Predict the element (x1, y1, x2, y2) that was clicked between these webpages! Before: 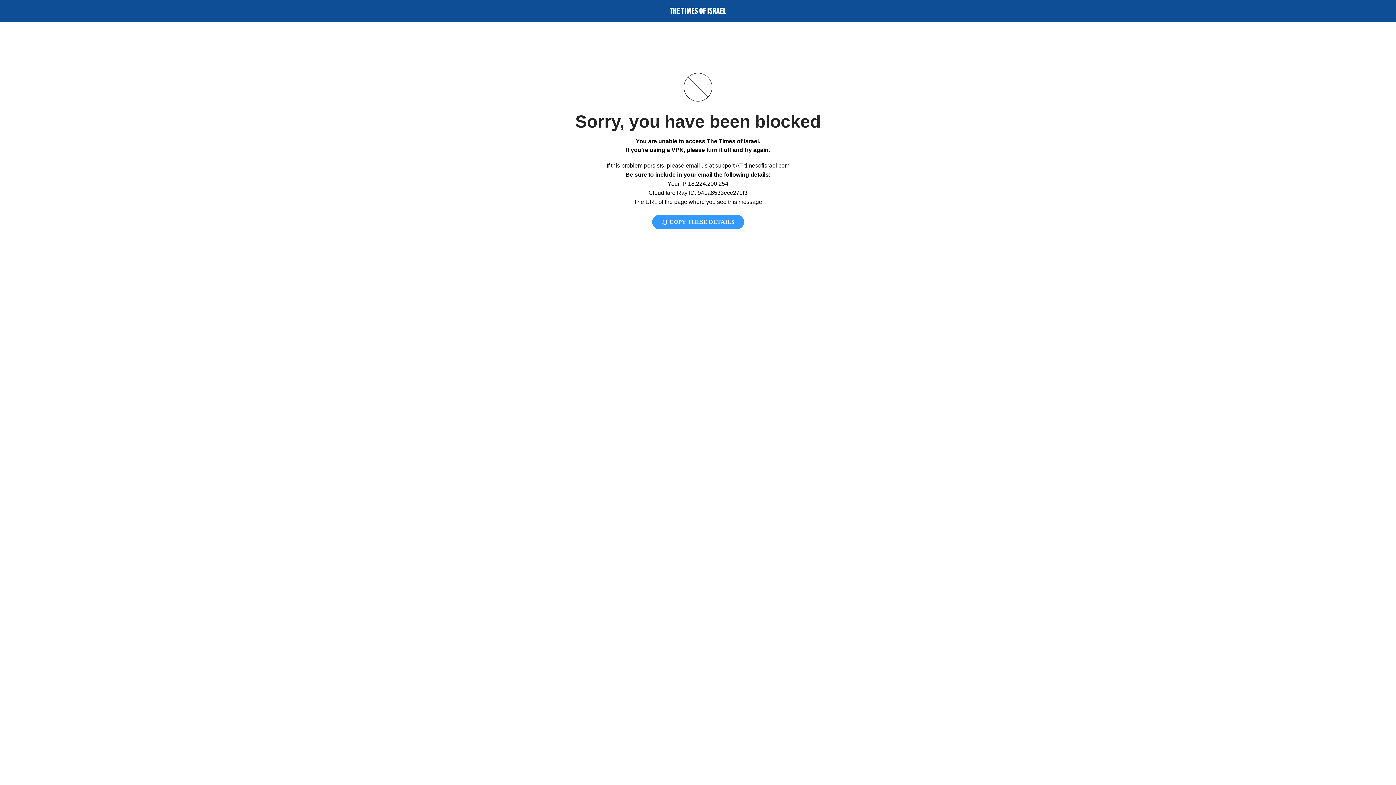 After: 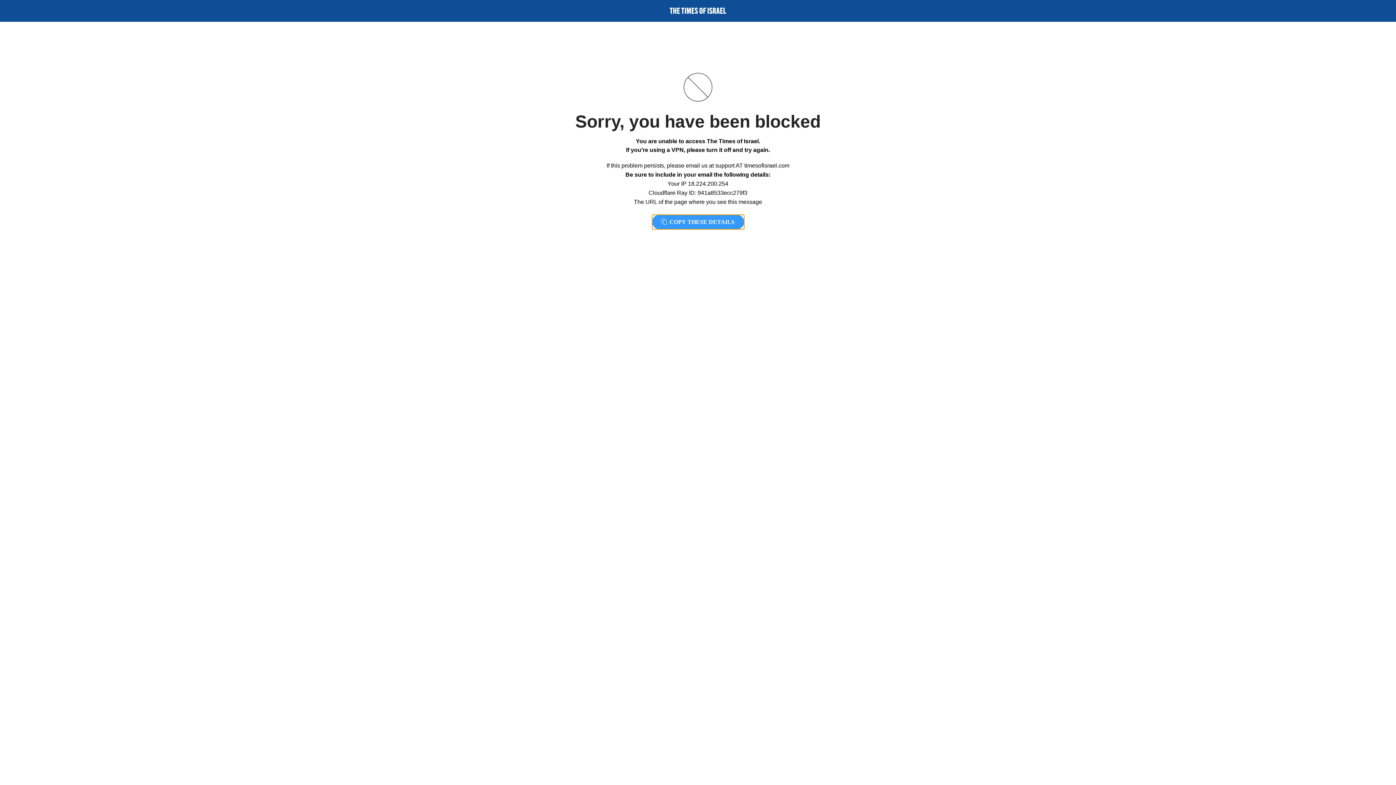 Action: bbox: (652, 214, 744, 229) label:  COPY THESE DETAILS